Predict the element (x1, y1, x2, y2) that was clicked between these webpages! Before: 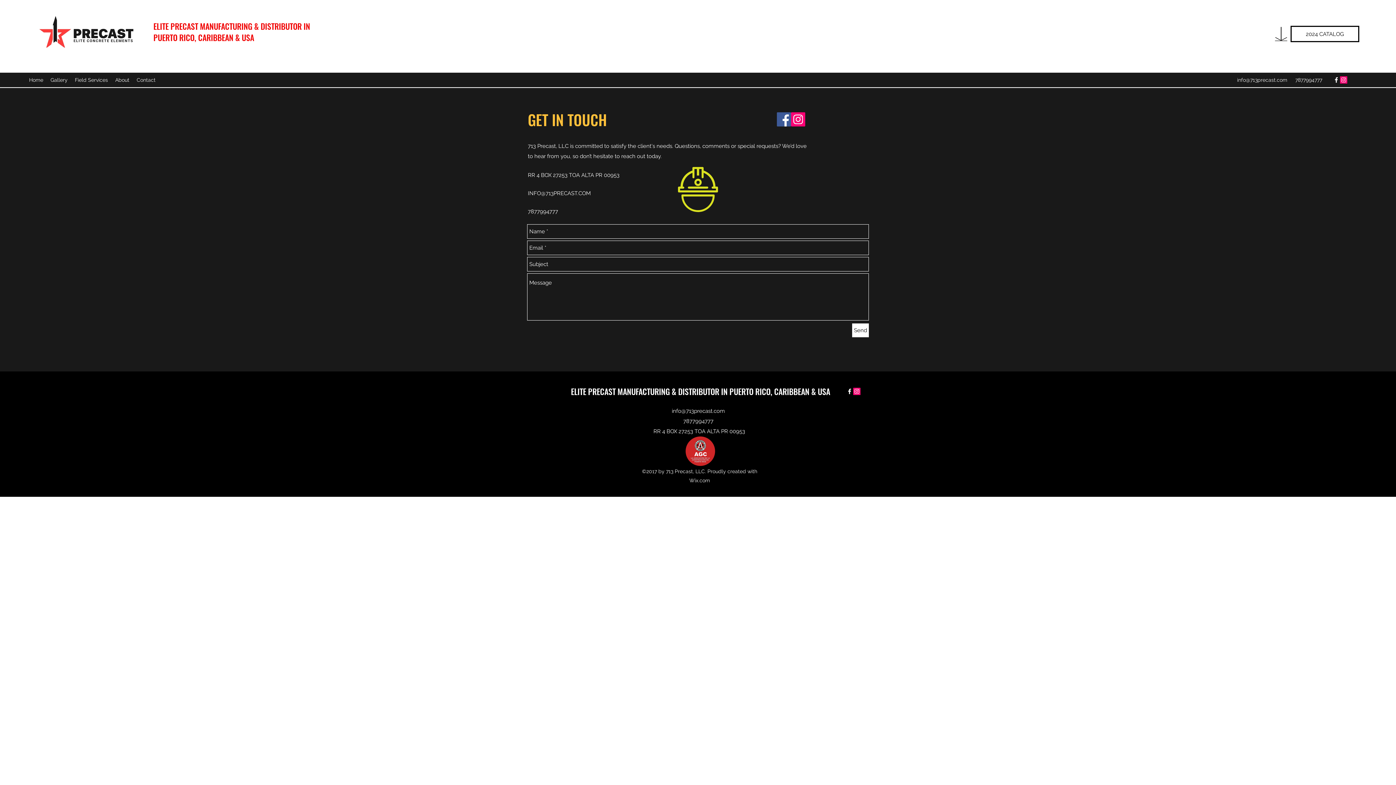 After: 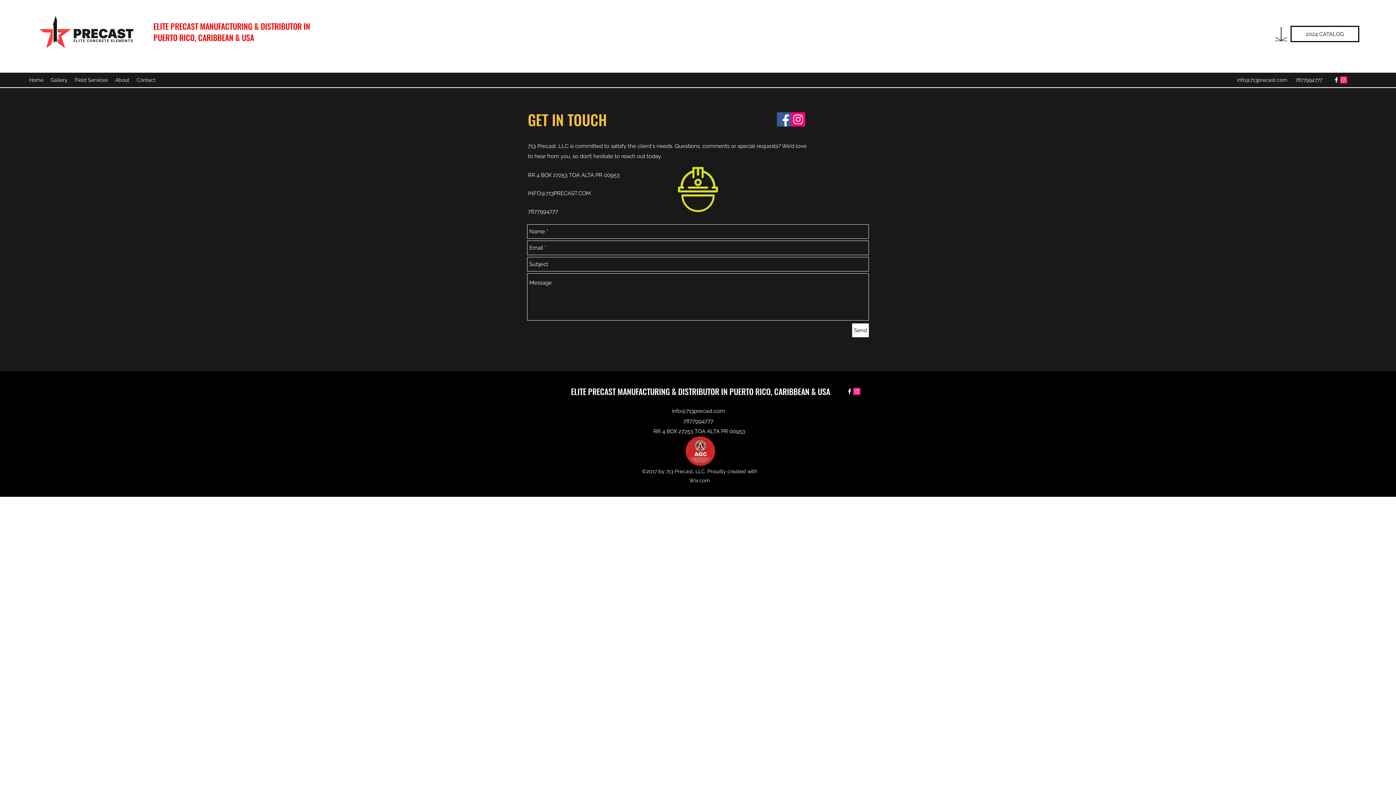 Action: bbox: (852, 323, 869, 337) label: Send